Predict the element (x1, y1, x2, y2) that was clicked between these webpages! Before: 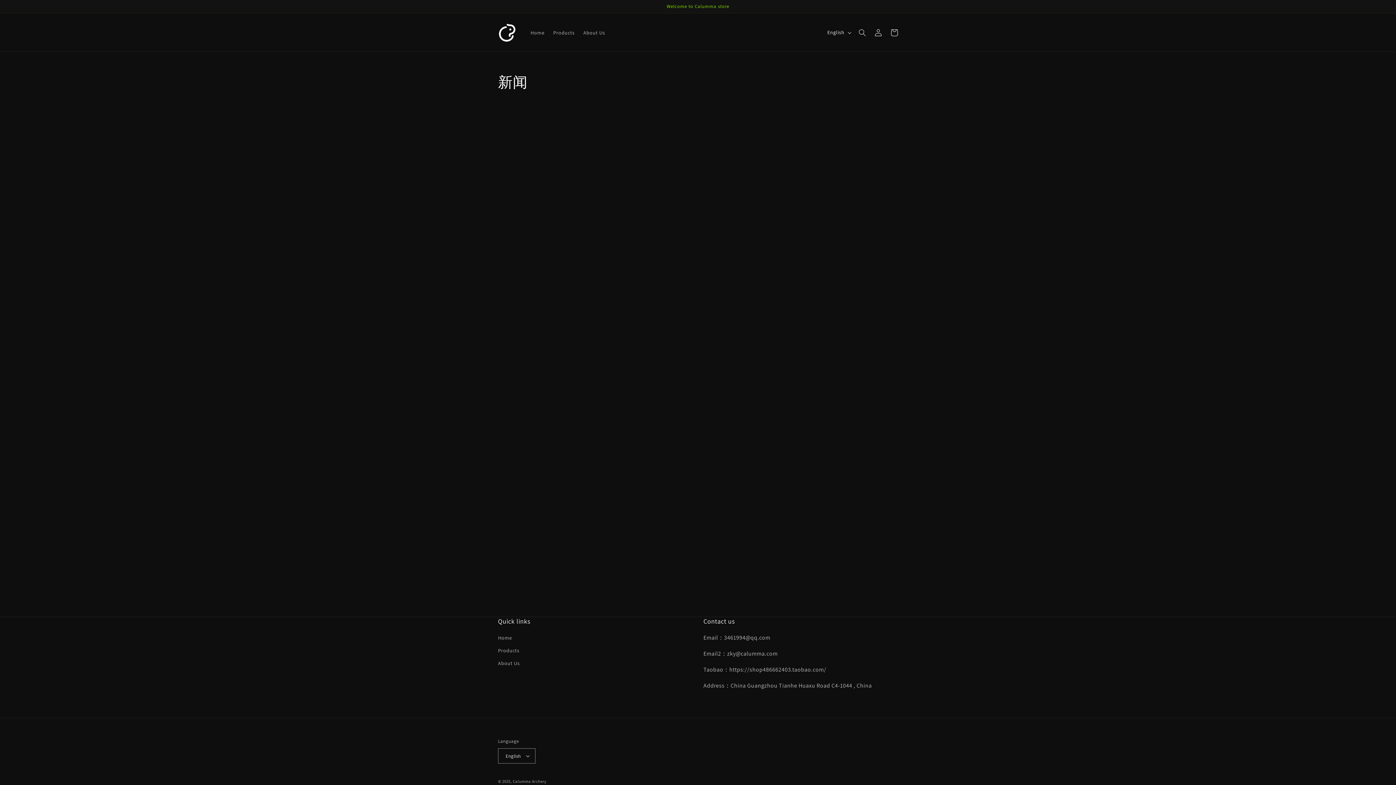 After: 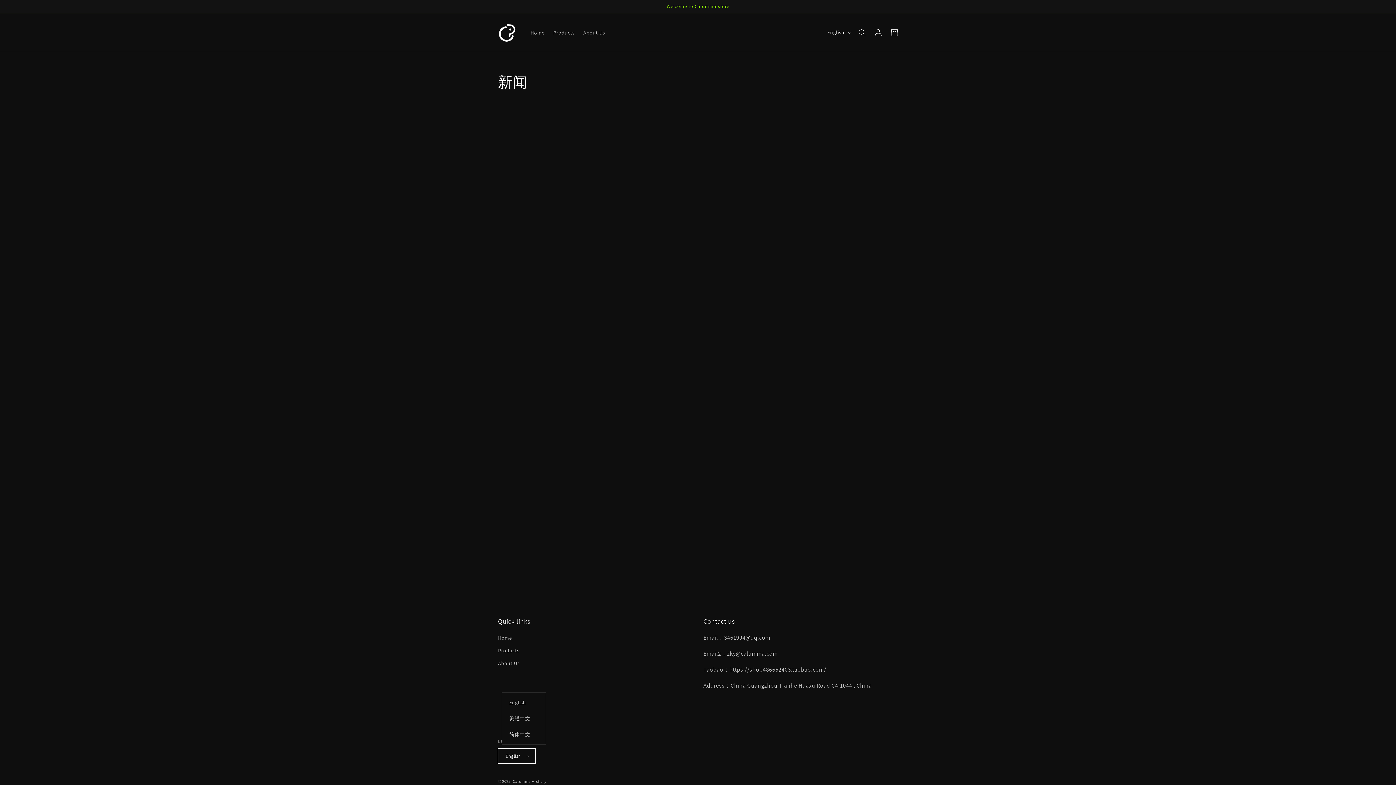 Action: label: English bbox: (498, 748, 535, 764)